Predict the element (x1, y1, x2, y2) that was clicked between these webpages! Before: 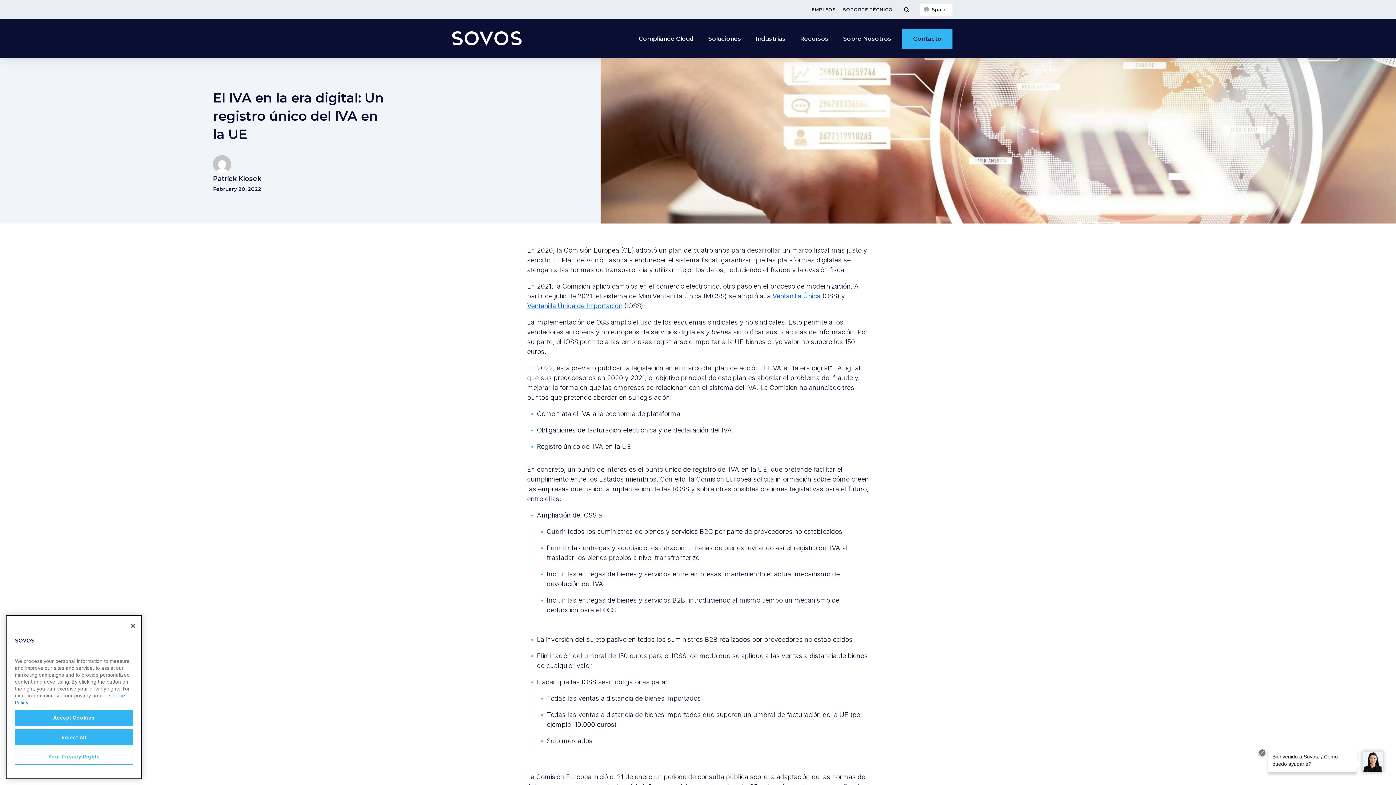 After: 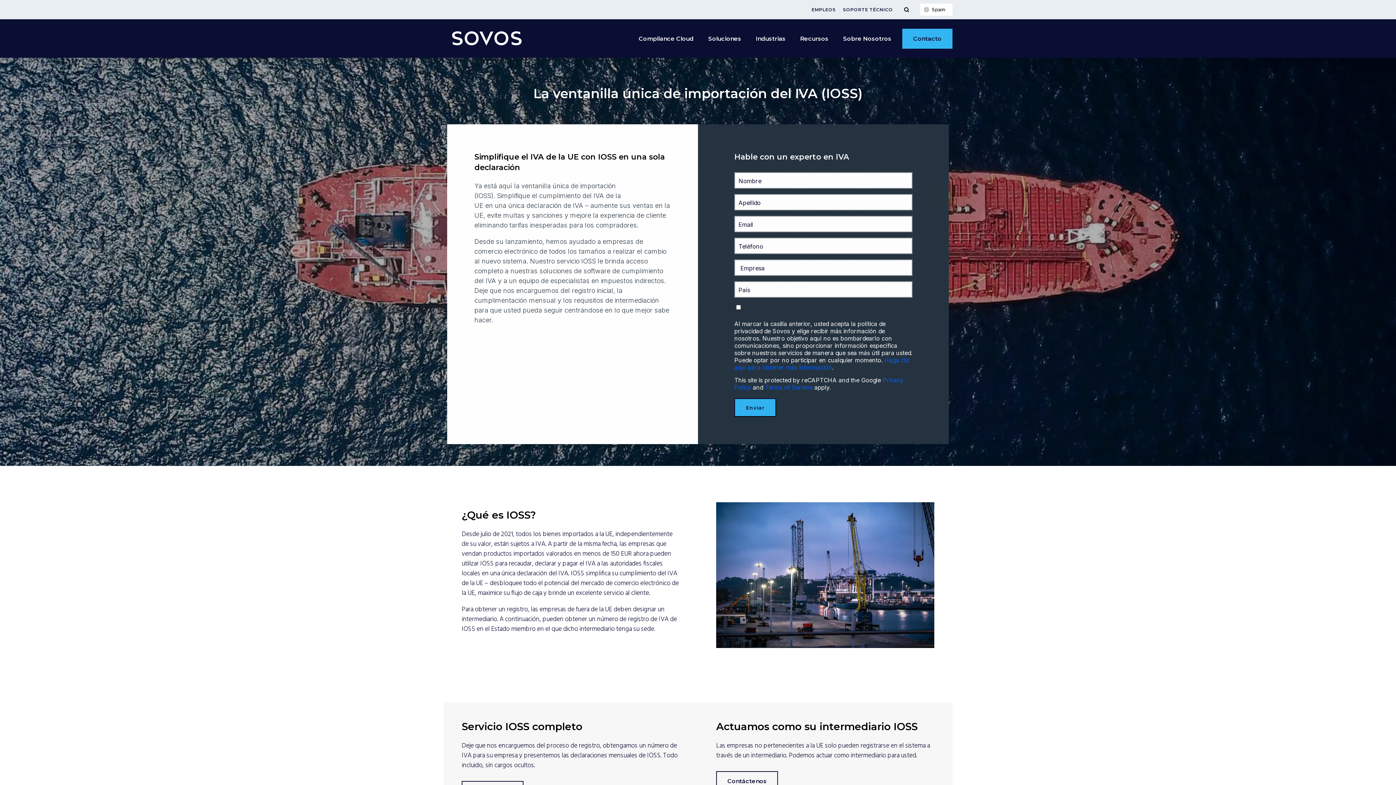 Action: bbox: (527, 302, 622, 309) label: Ventanilla Única de Importación